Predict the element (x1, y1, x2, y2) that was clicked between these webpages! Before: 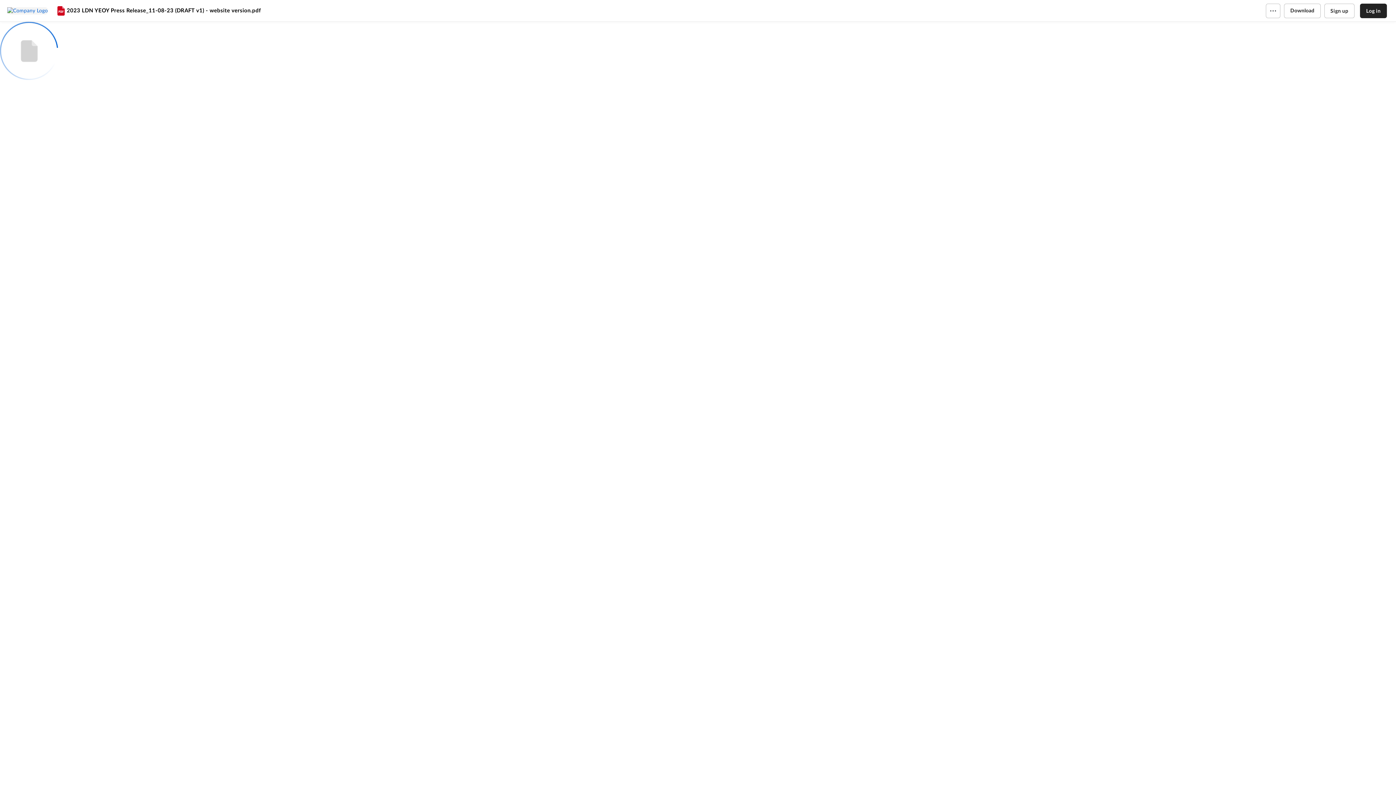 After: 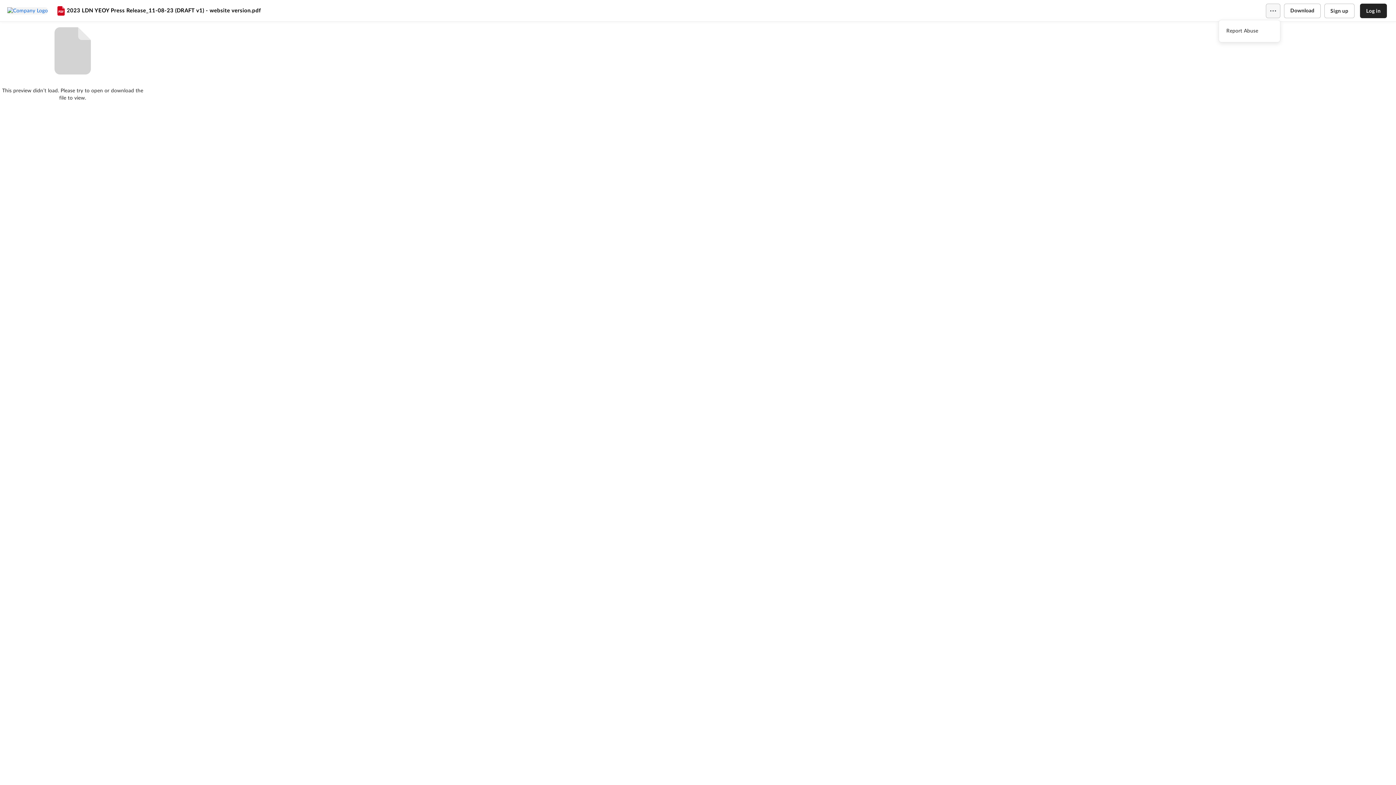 Action: bbox: (1266, 3, 1280, 18)